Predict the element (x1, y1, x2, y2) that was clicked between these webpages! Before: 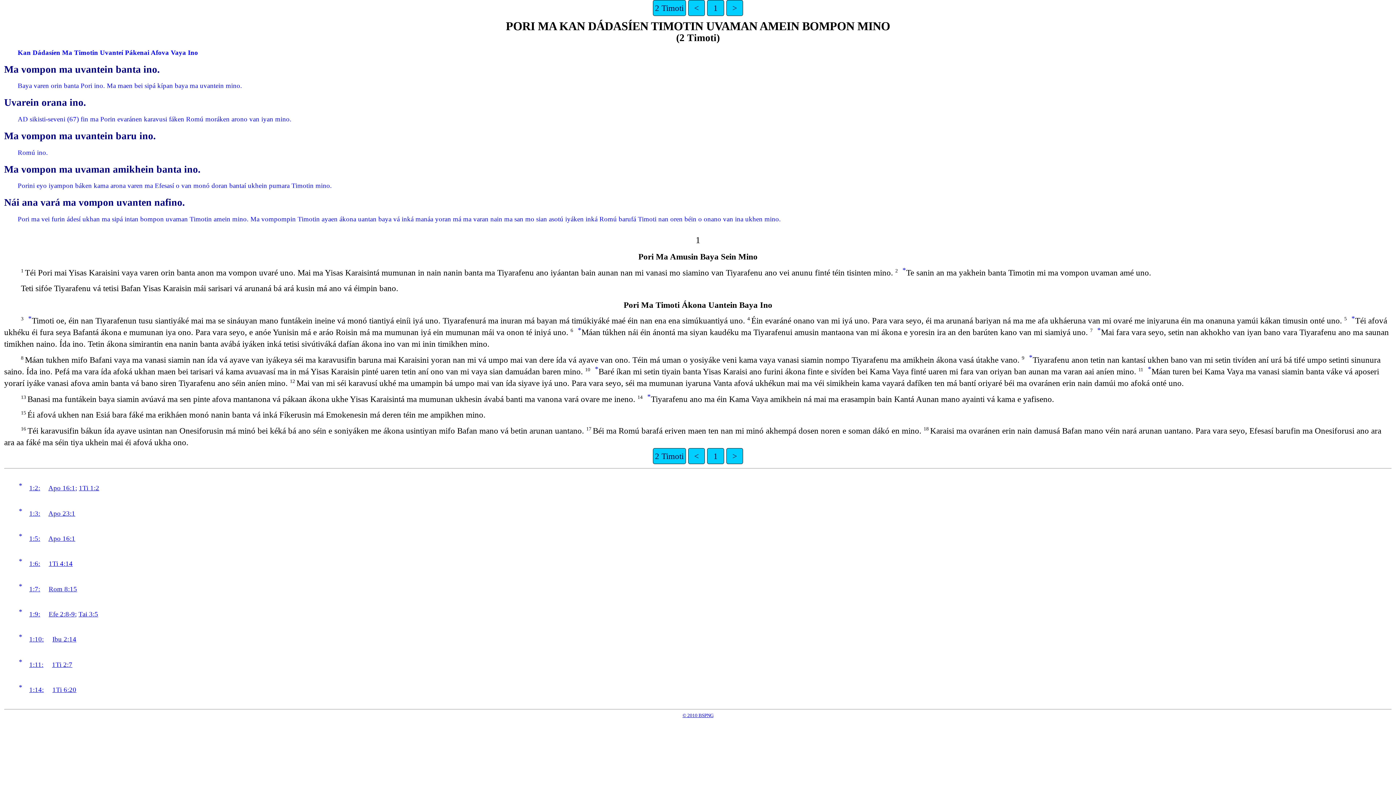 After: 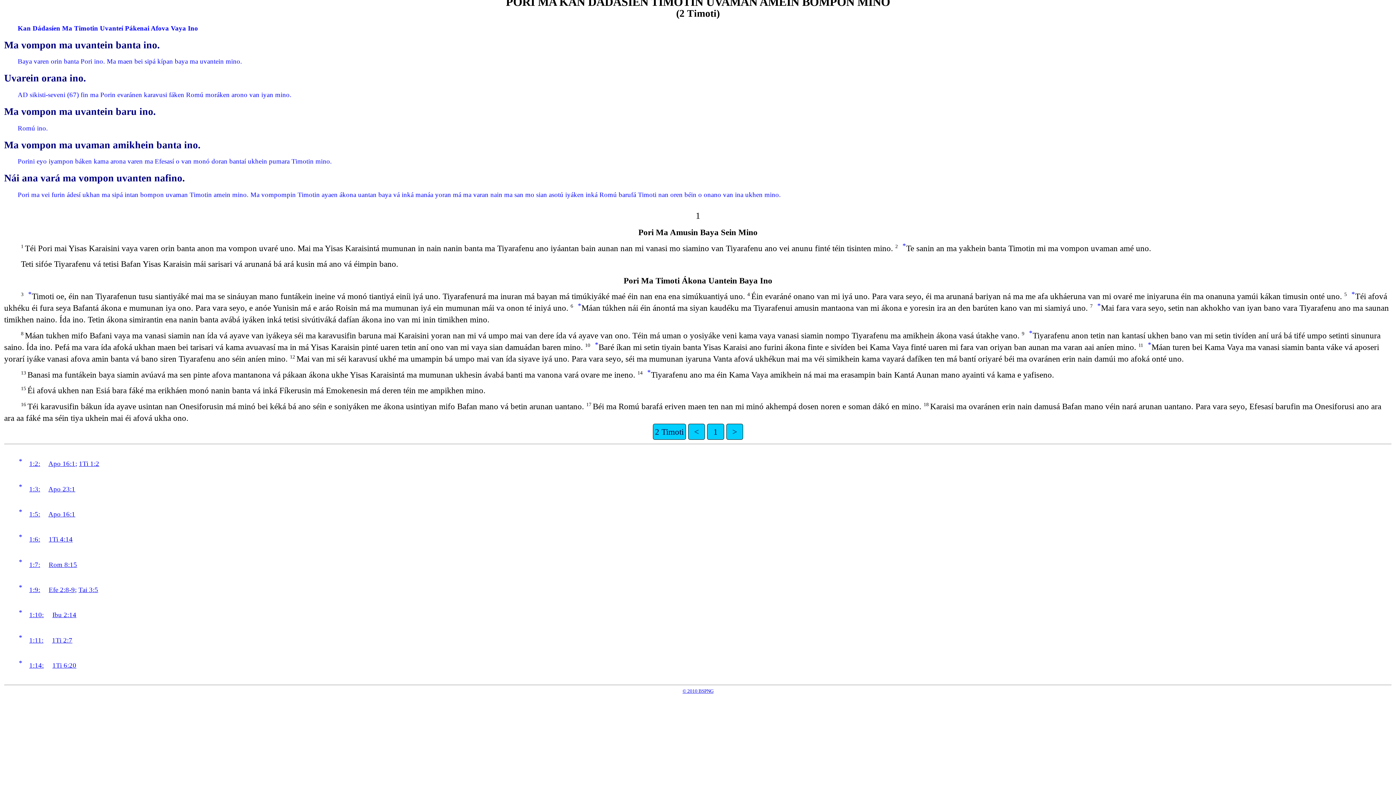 Action: bbox: (29, 484, 40, 492) label: 1:2: